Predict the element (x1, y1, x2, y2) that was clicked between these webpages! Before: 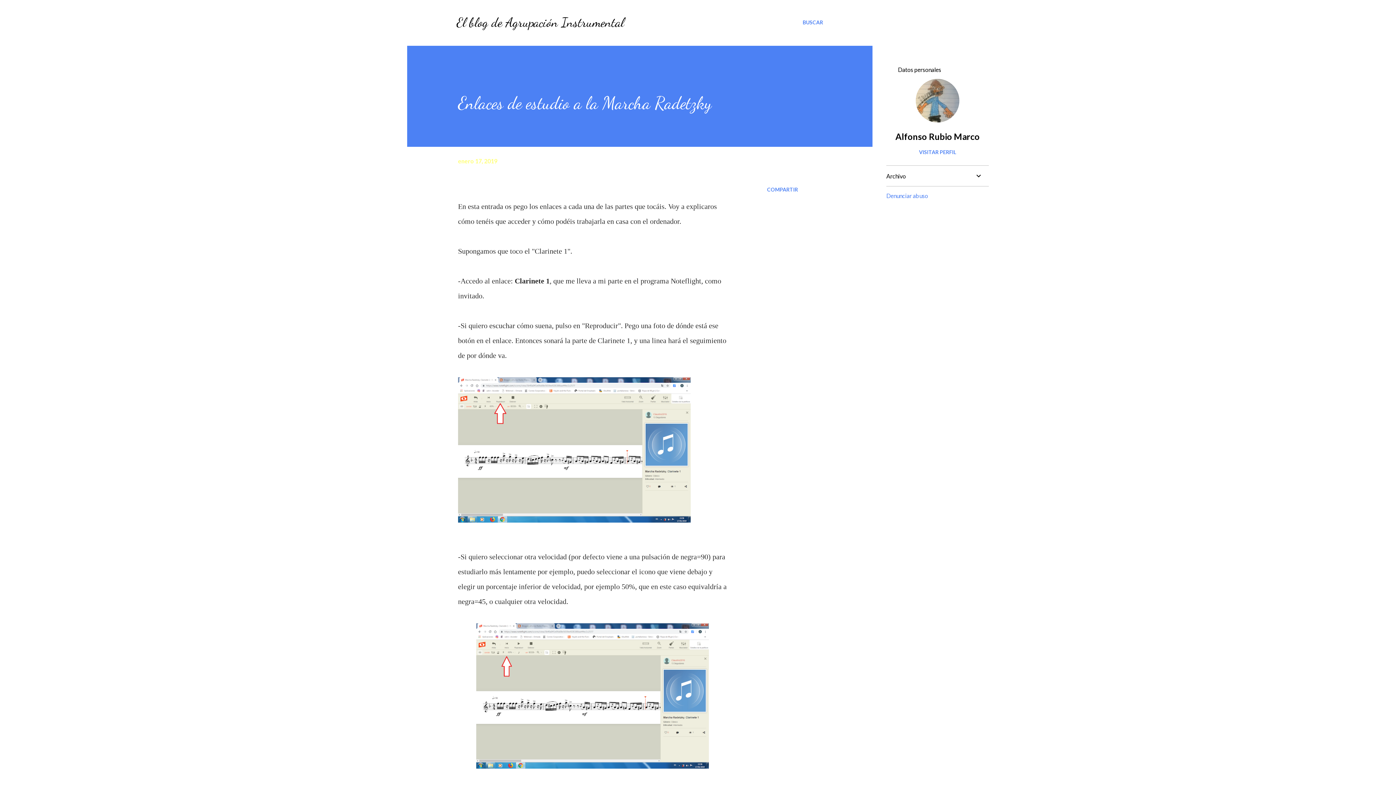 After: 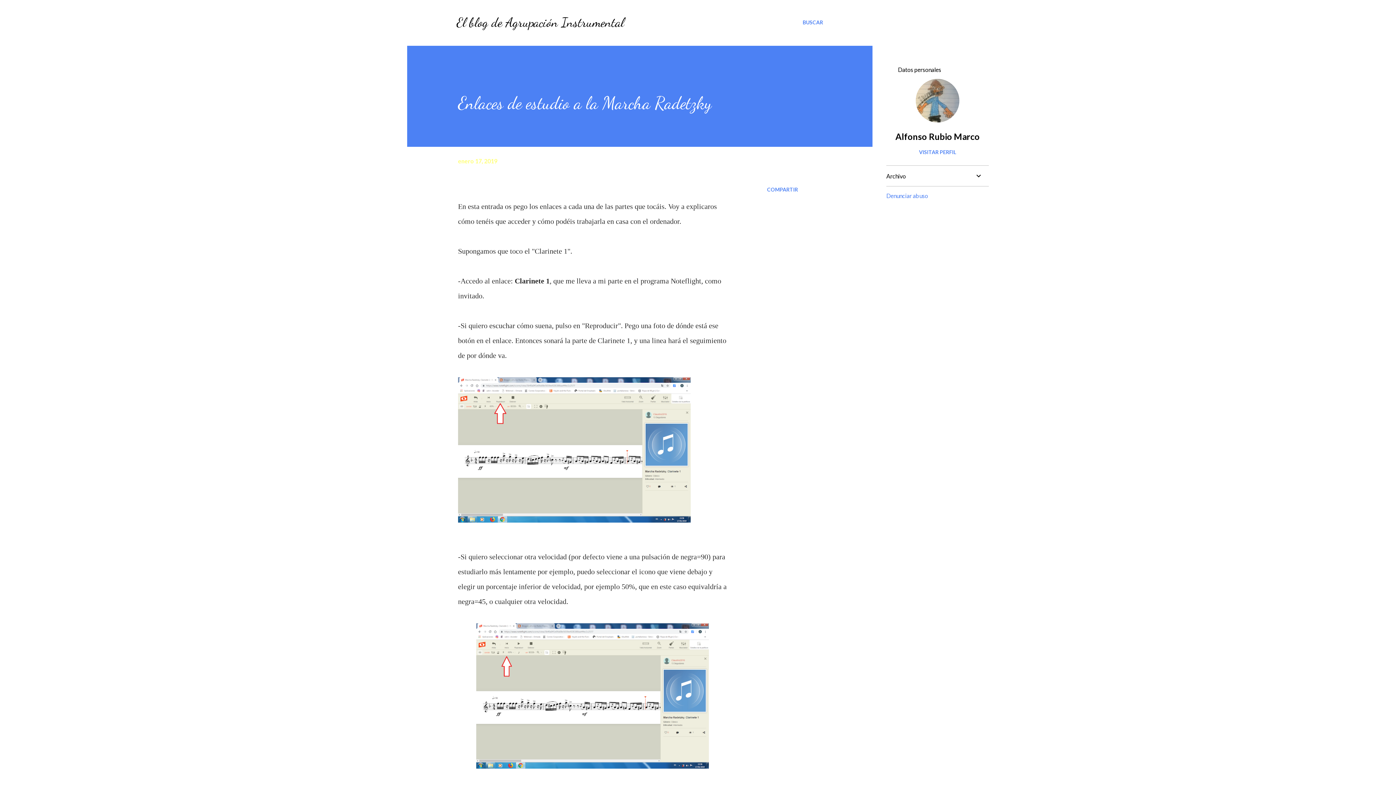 Action: bbox: (458, 157, 497, 164) label: enero 17, 2019